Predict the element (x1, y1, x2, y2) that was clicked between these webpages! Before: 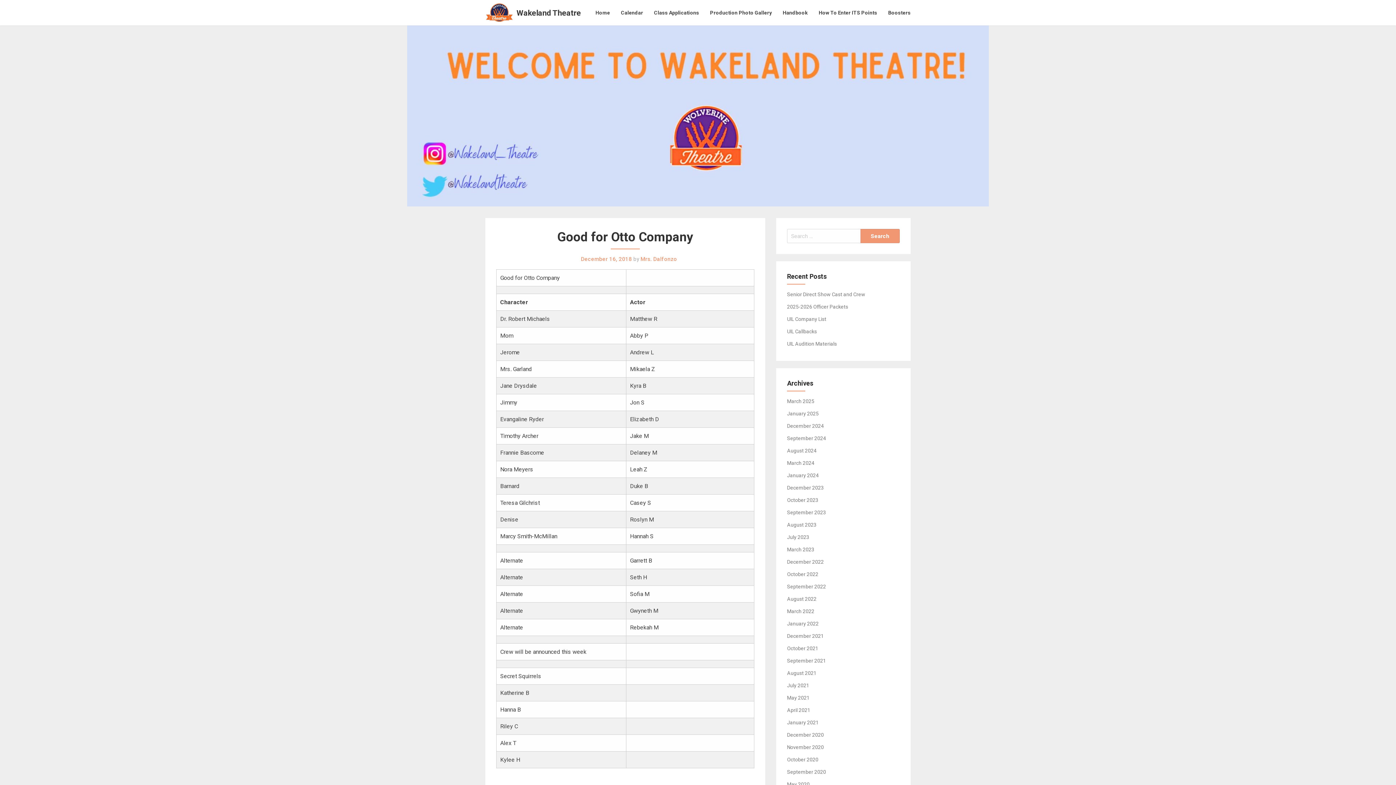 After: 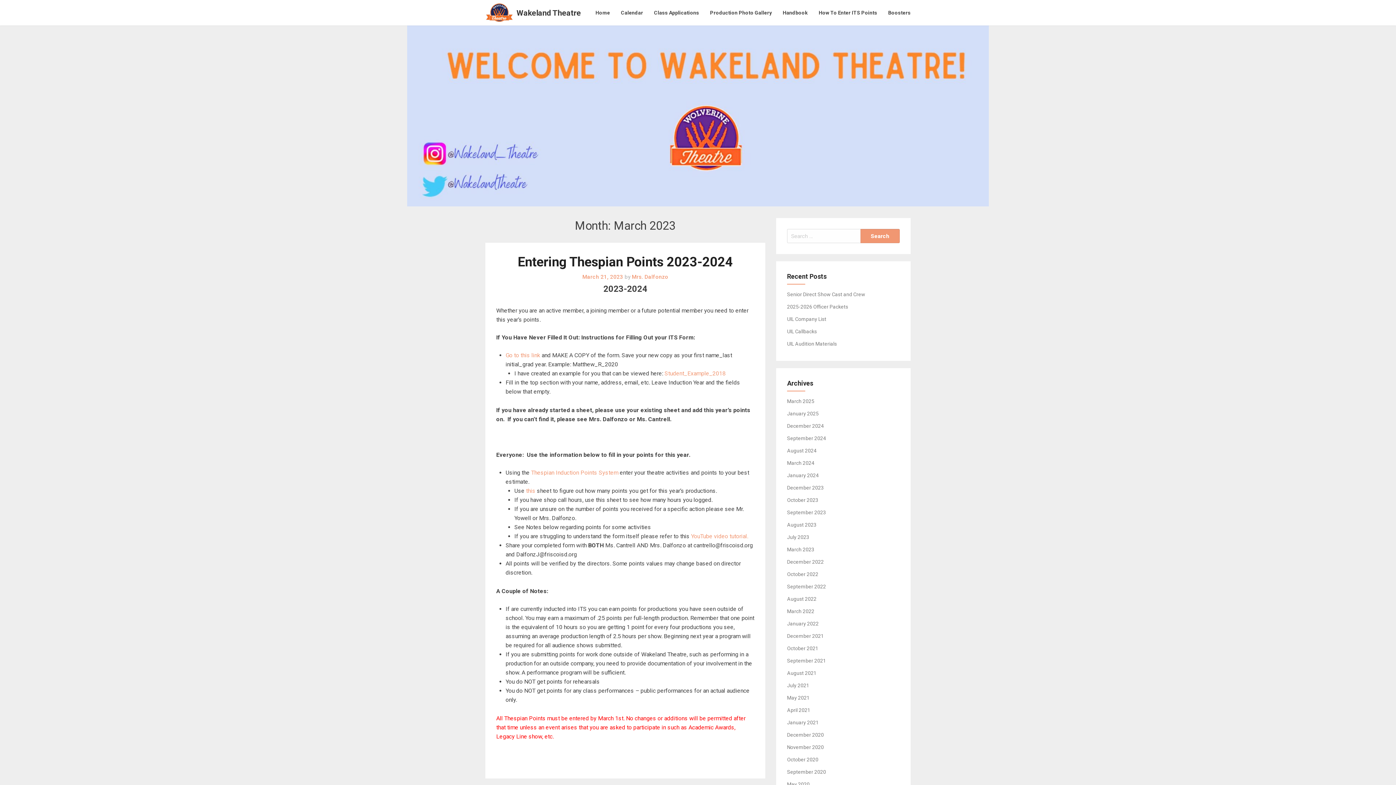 Action: bbox: (787, 546, 814, 552) label: March 2023